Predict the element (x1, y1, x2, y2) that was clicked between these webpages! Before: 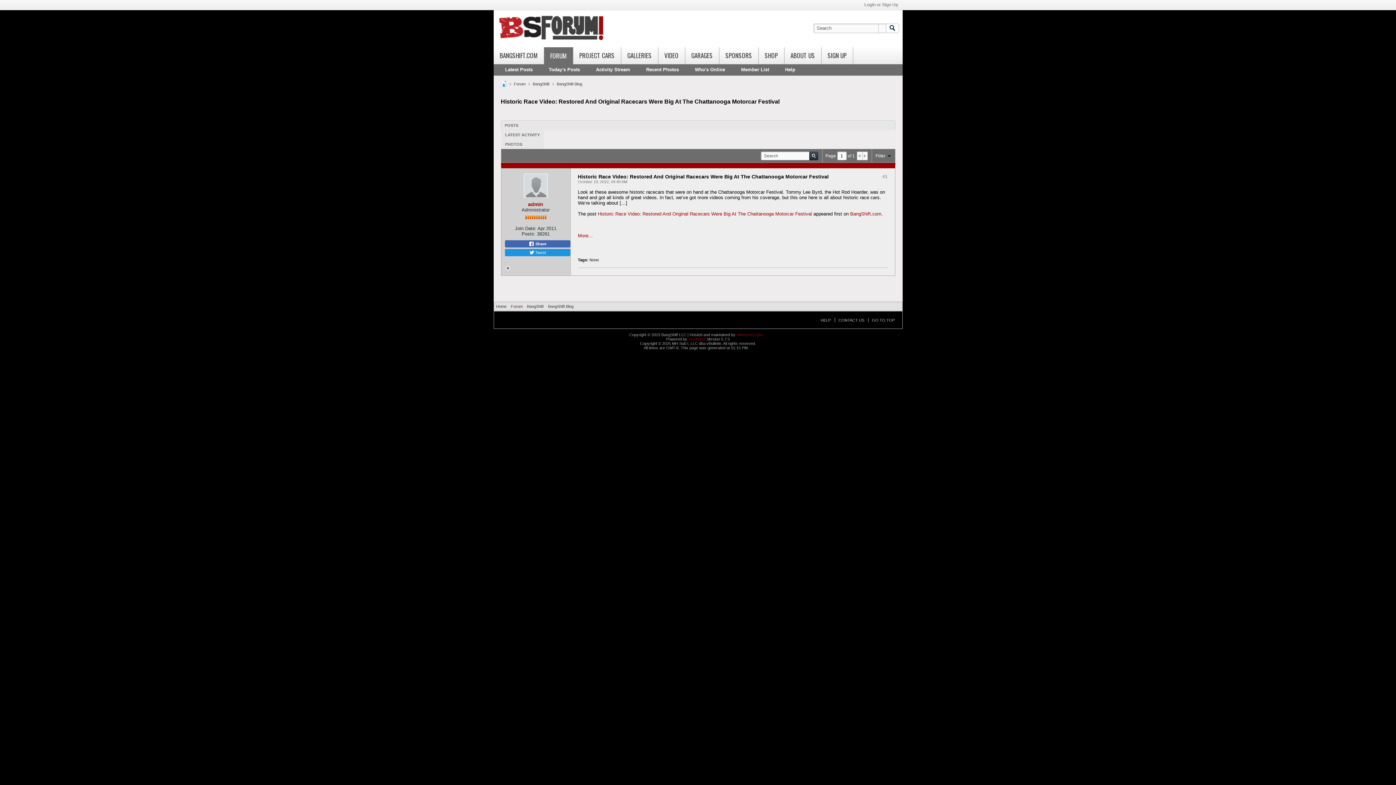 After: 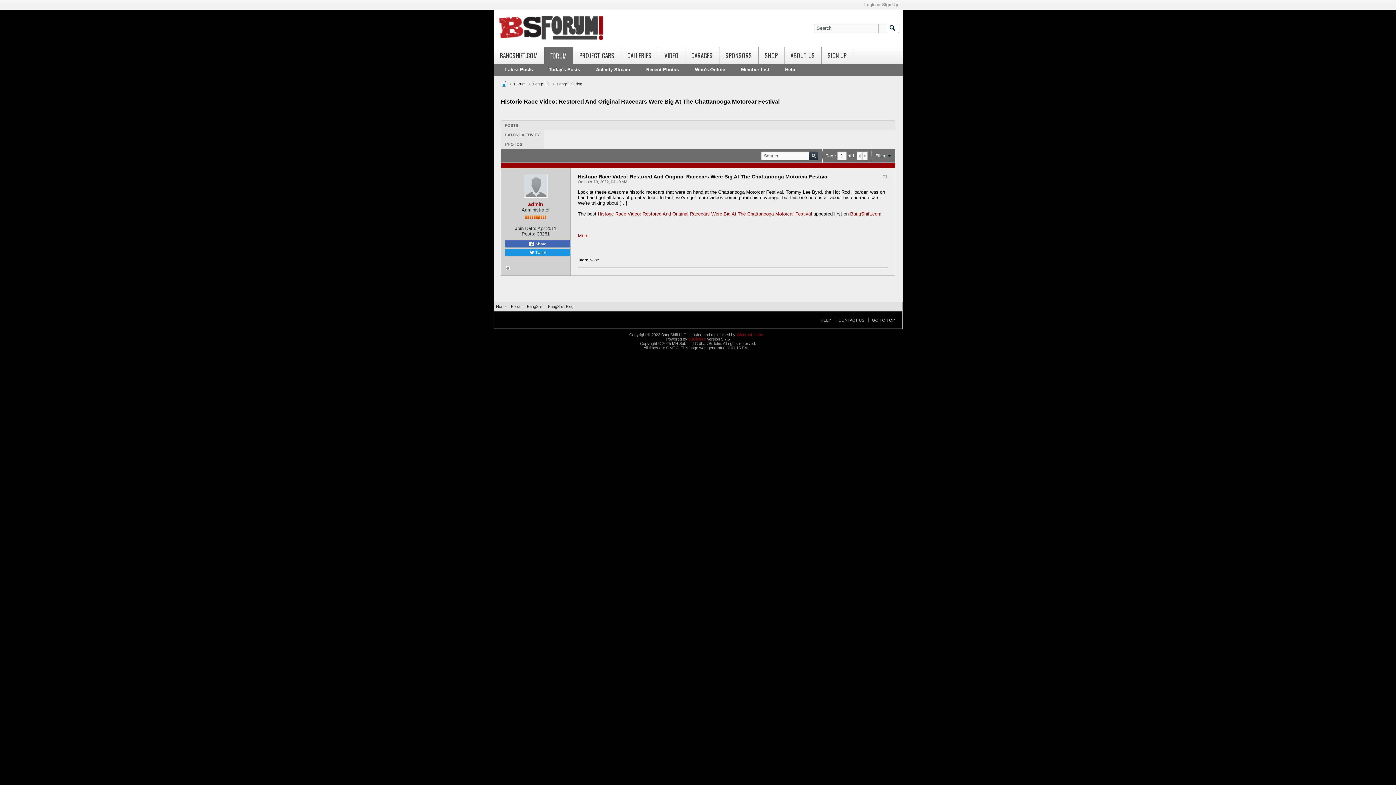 Action: bbox: (862, 151, 867, 159)